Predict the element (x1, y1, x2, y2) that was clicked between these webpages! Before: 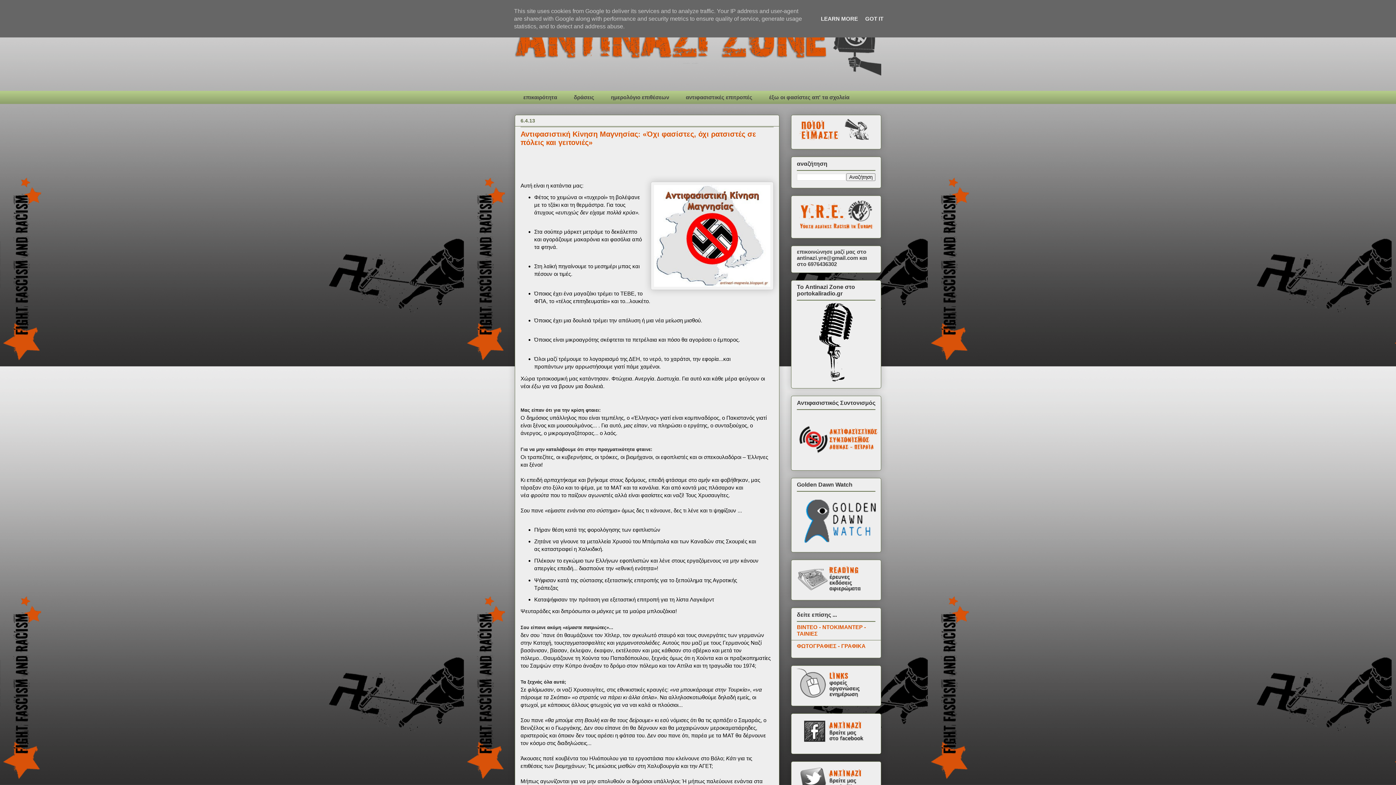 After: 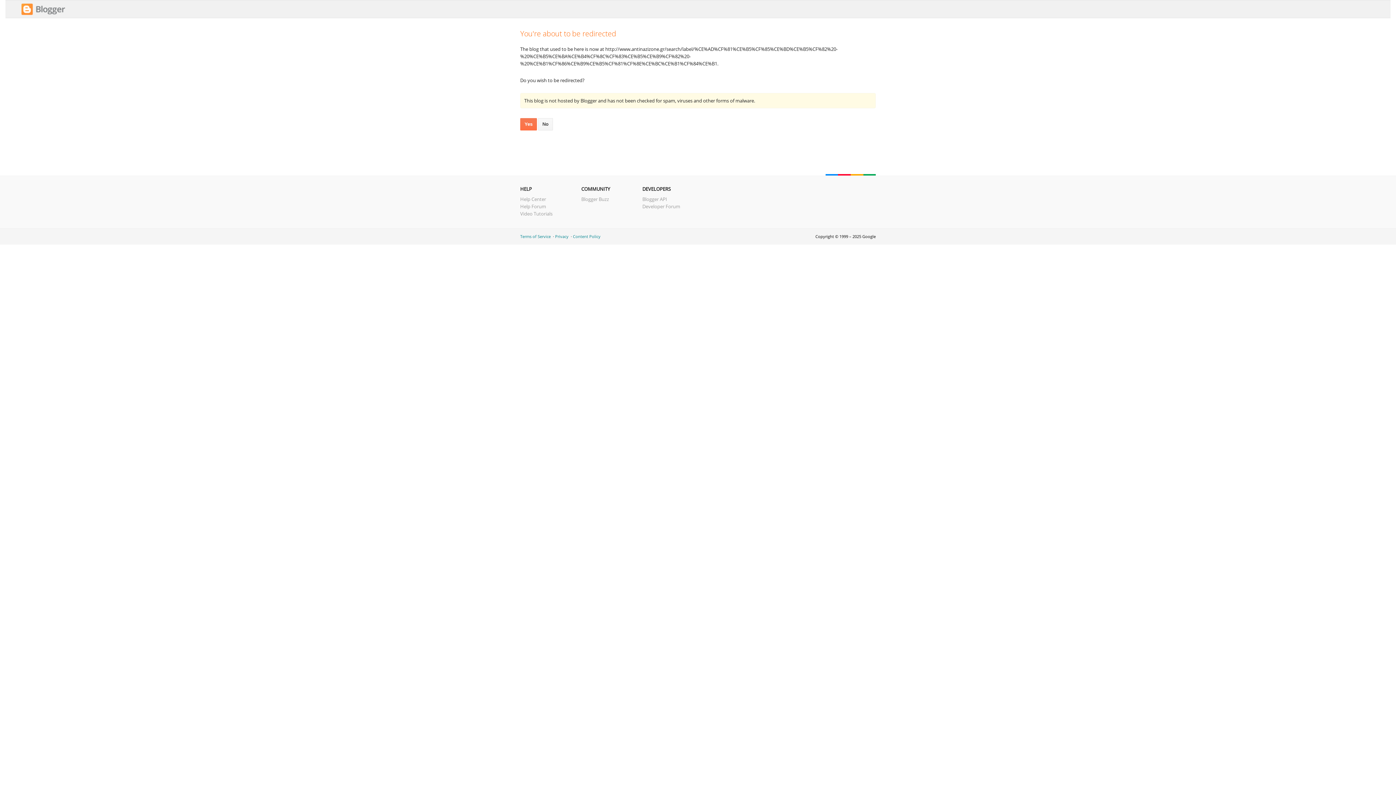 Action: bbox: (797, 588, 873, 595)